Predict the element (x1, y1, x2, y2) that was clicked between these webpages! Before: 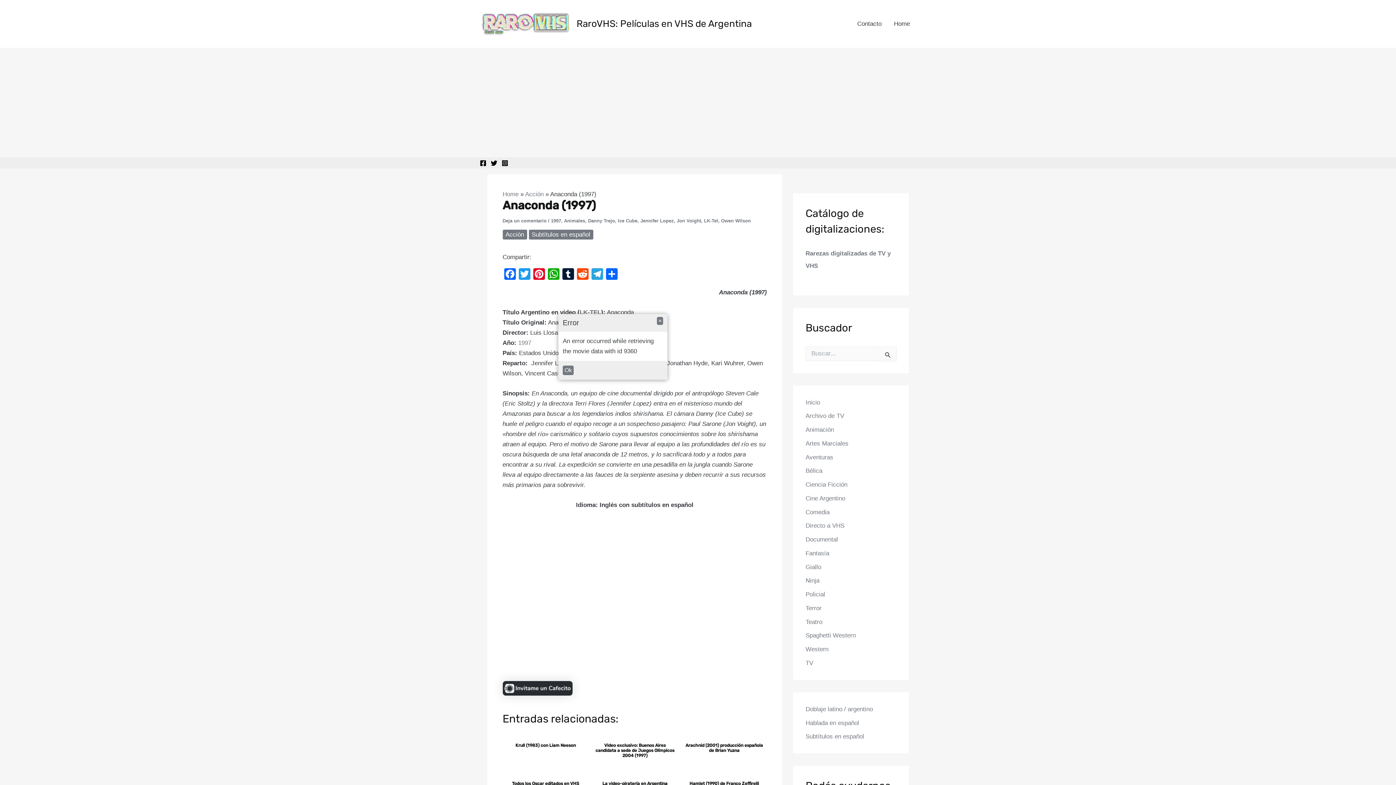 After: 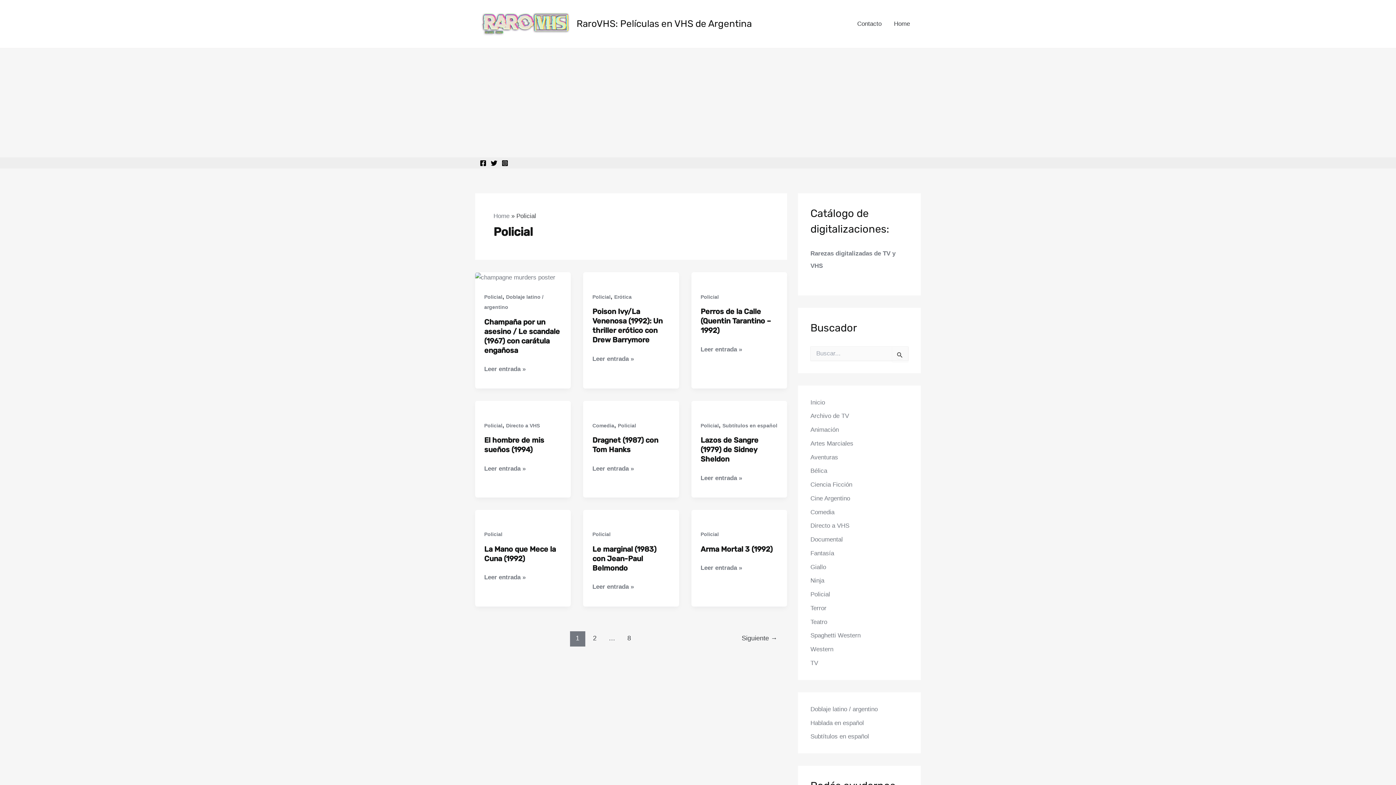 Action: label: Policial bbox: (805, 591, 825, 598)